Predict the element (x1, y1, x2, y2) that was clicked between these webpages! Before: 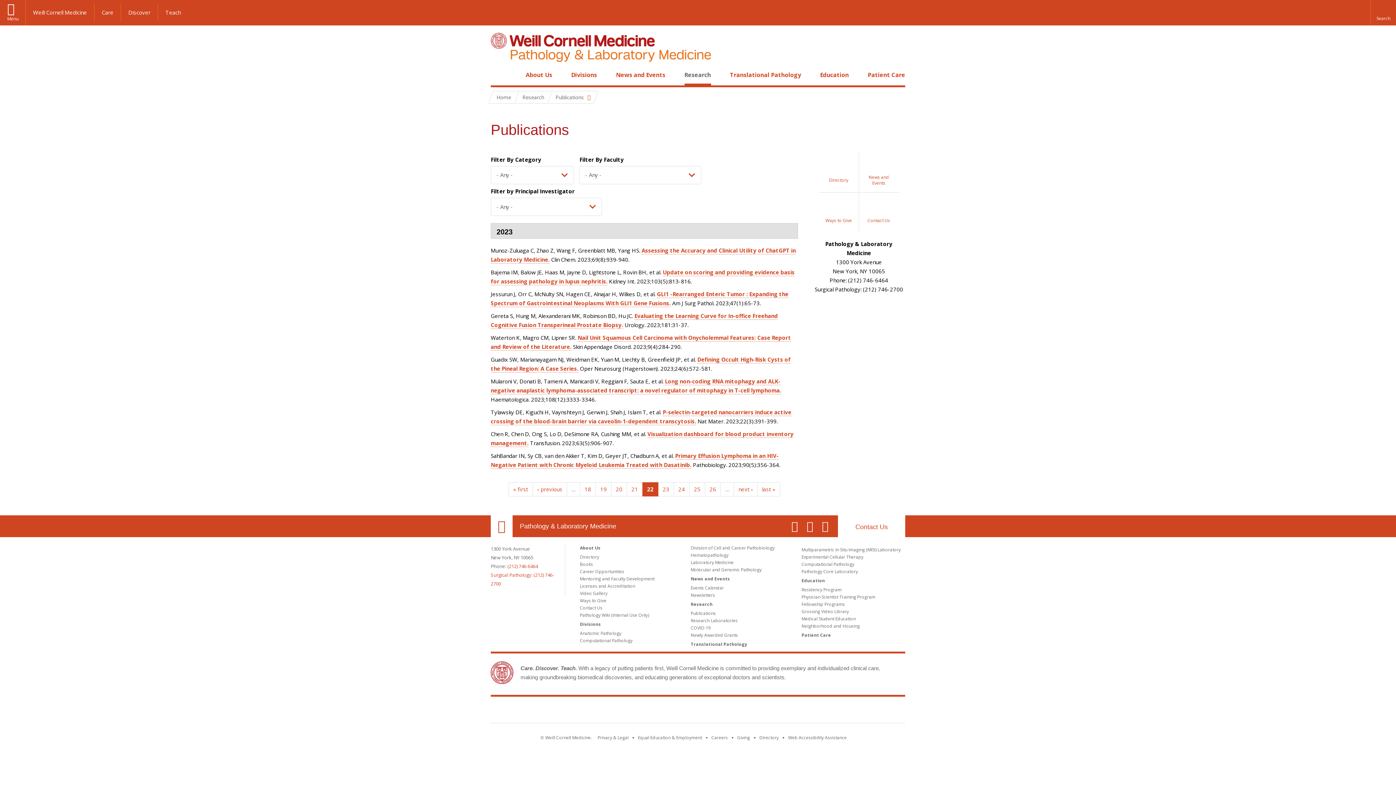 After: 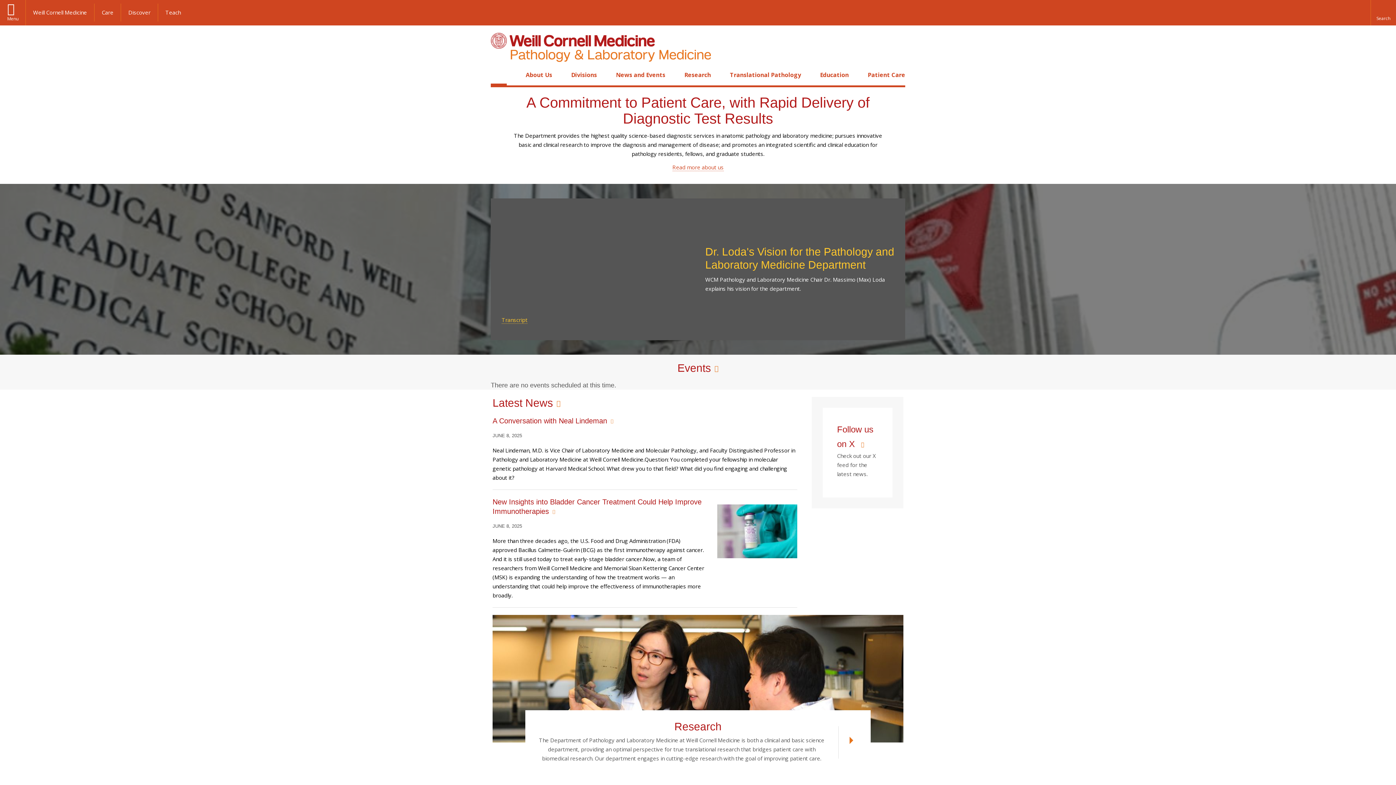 Action: bbox: (491, 91, 516, 103) label: Home